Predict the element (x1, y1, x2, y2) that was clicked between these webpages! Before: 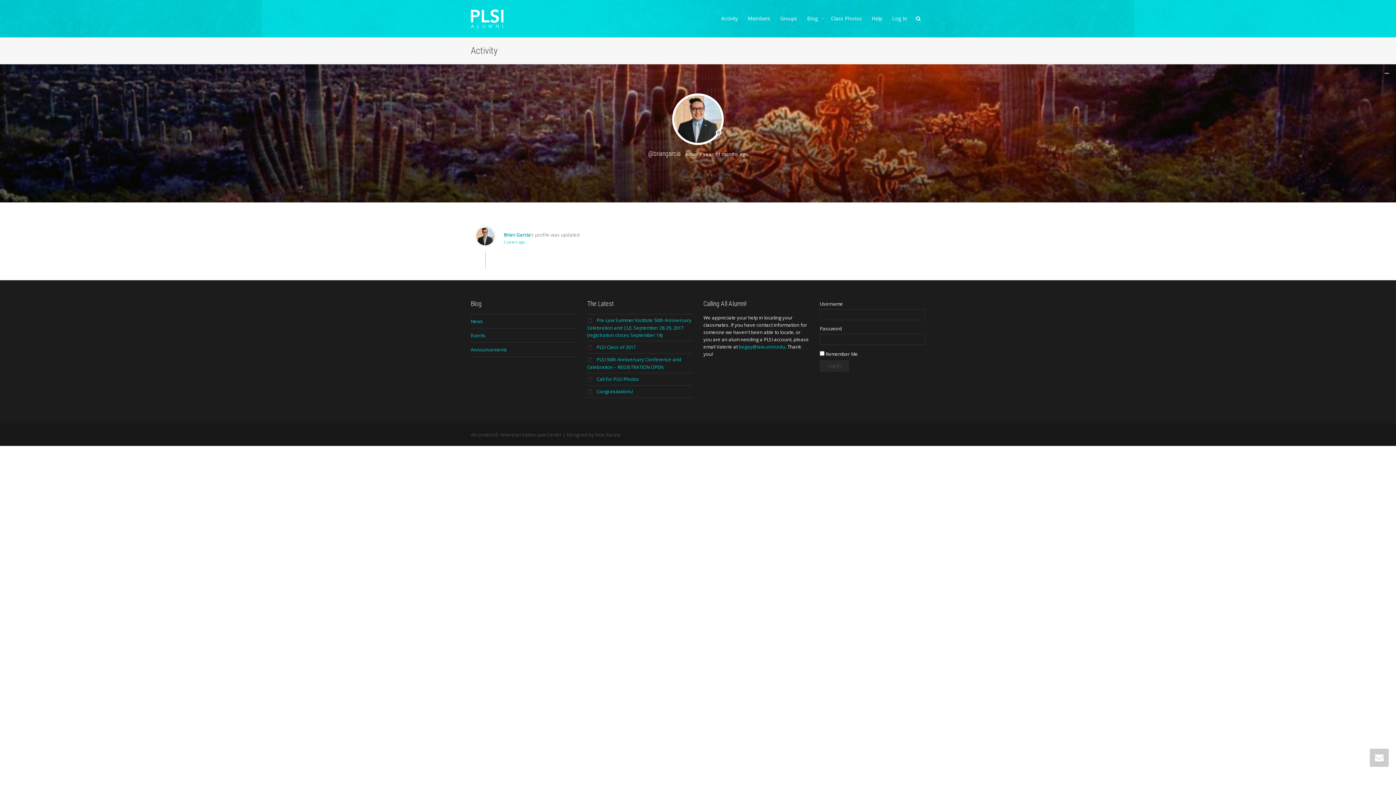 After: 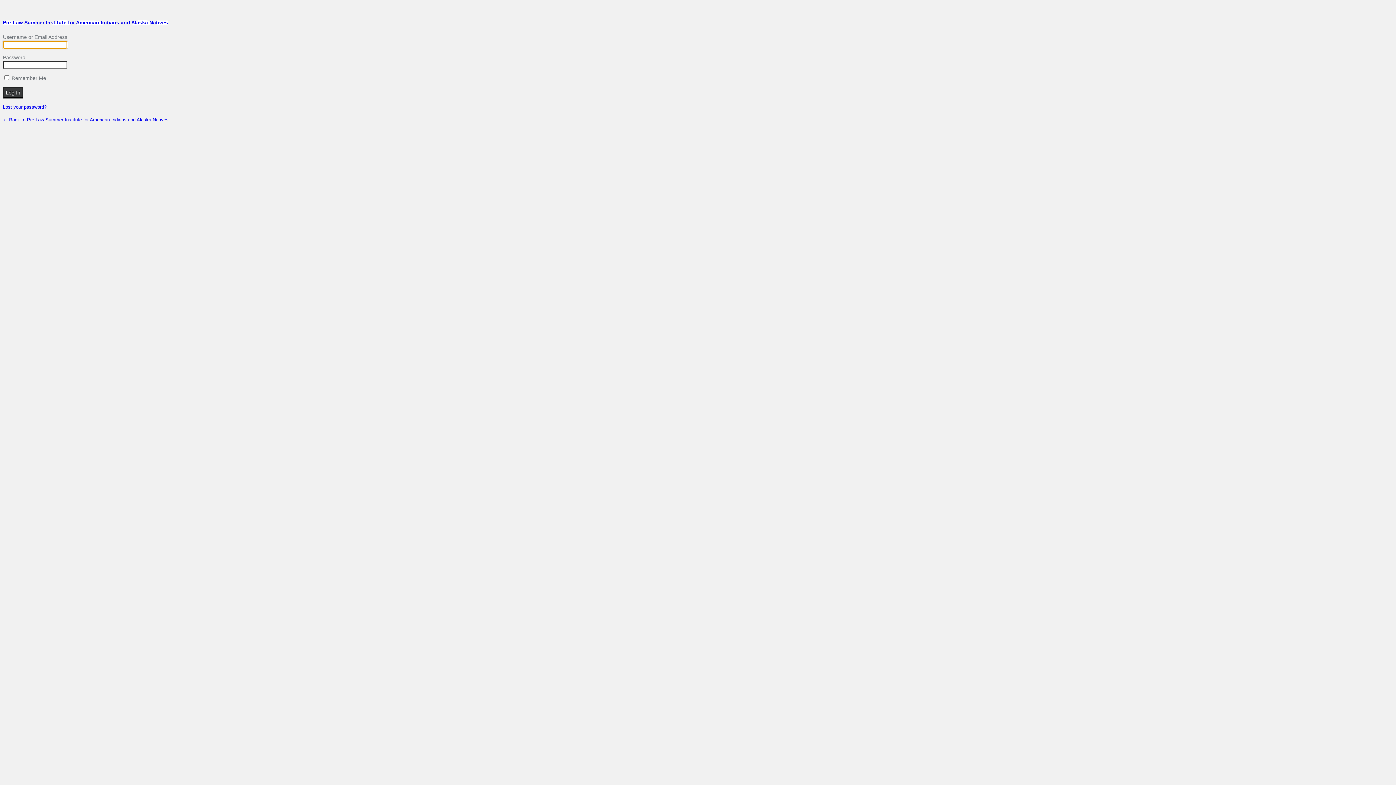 Action: bbox: (892, 0, 907, 37) label: Log In